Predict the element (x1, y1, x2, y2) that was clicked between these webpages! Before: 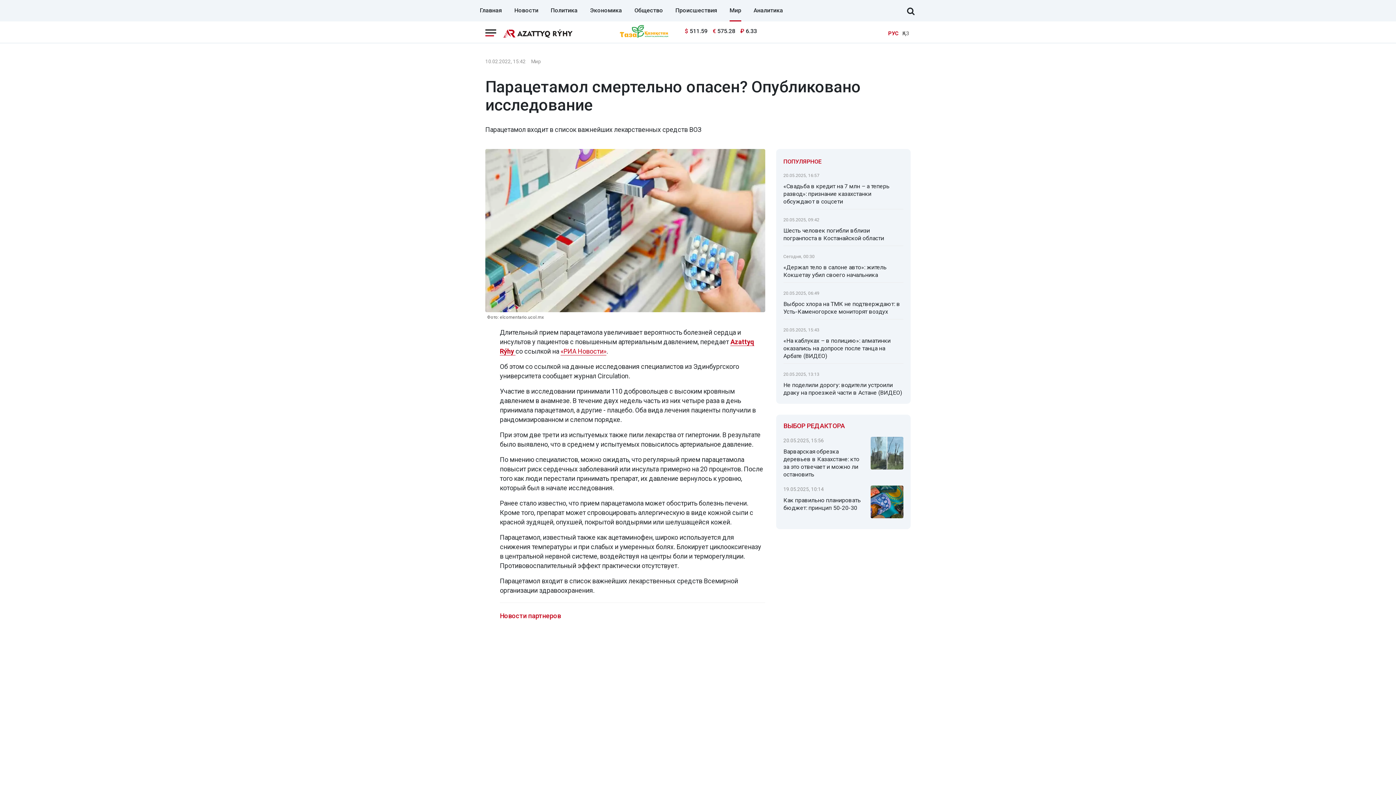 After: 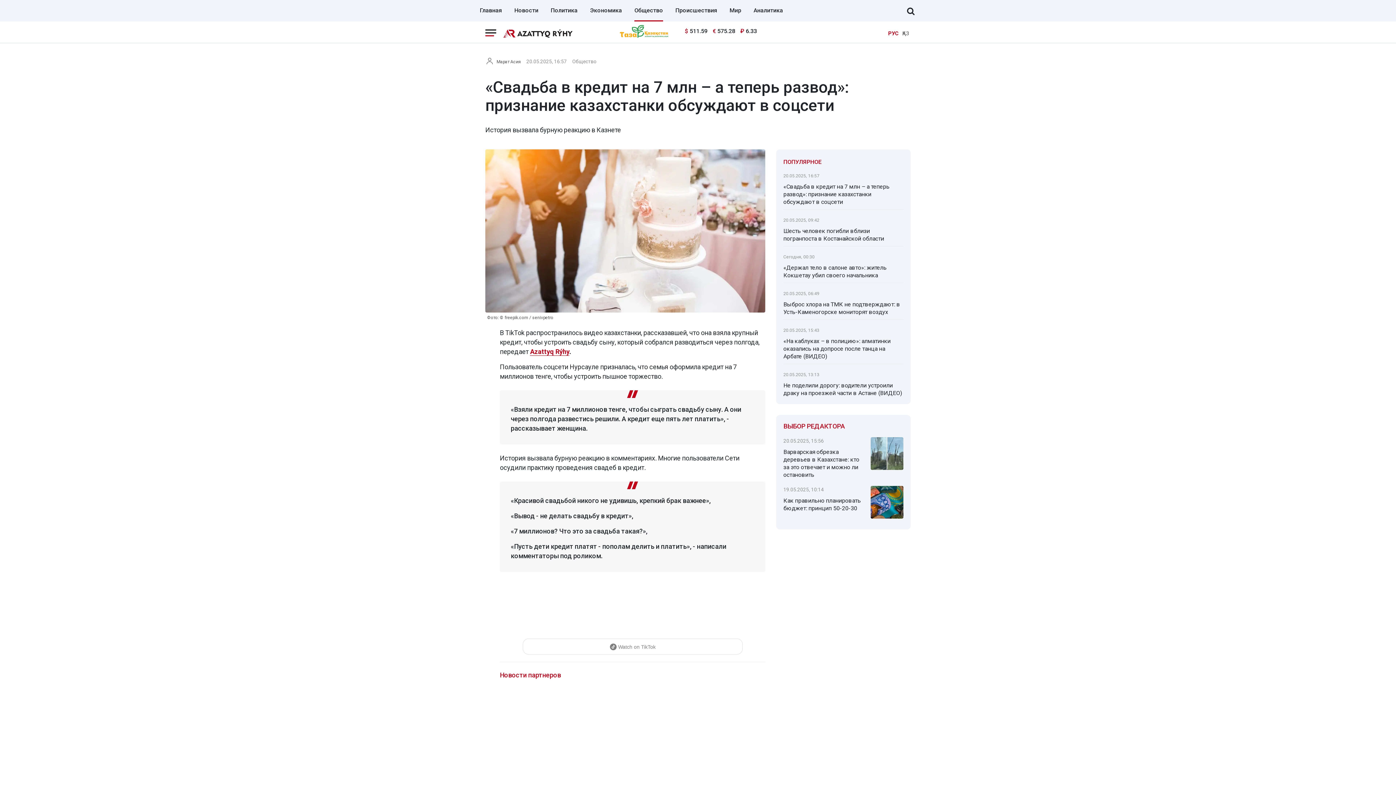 Action: bbox: (783, 182, 903, 205) label: «Свадьба в кредит на 7 млн – а теперь развод»: признание казахстанки обсуждают в соцсети